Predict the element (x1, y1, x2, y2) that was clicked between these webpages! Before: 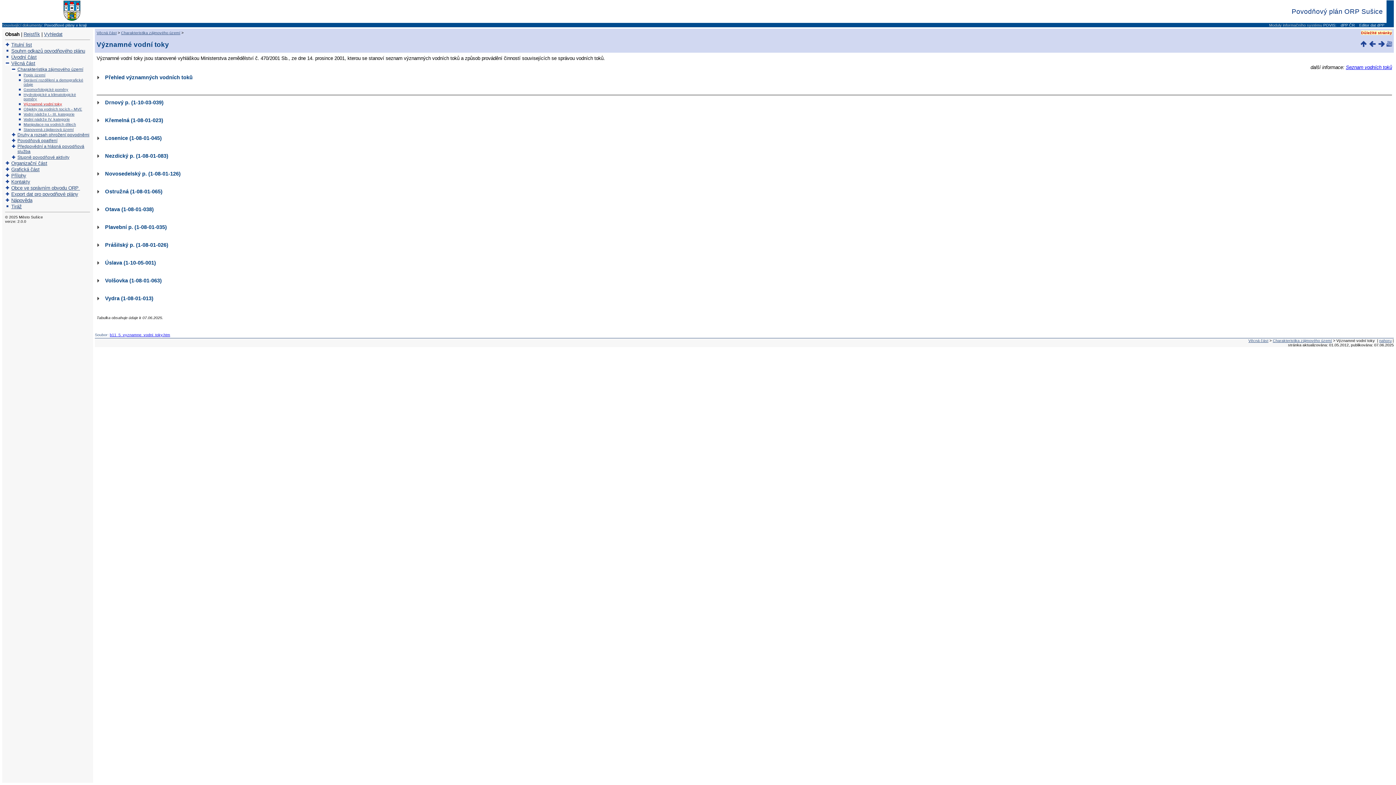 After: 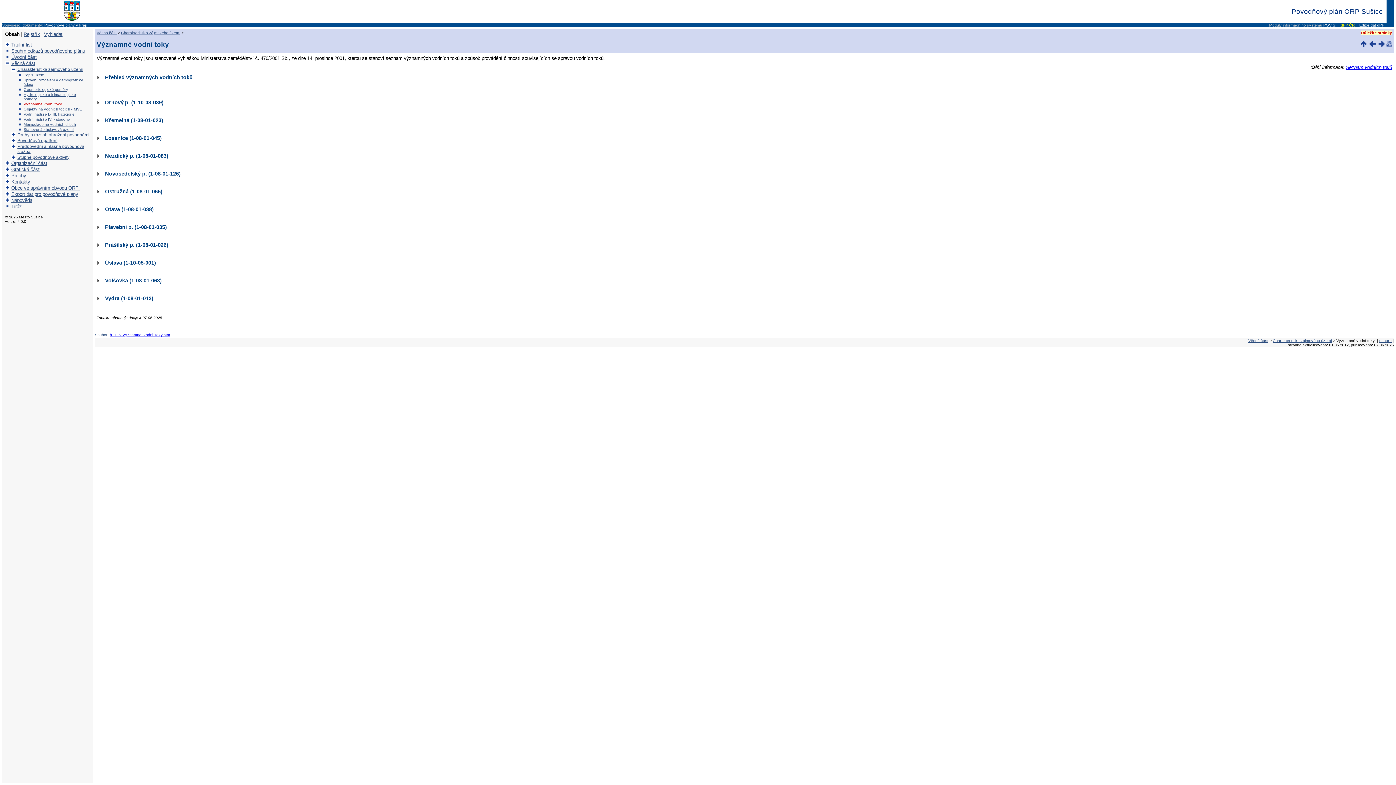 Action: label:  dPP ČR bbox: (1340, 22, 1355, 27)